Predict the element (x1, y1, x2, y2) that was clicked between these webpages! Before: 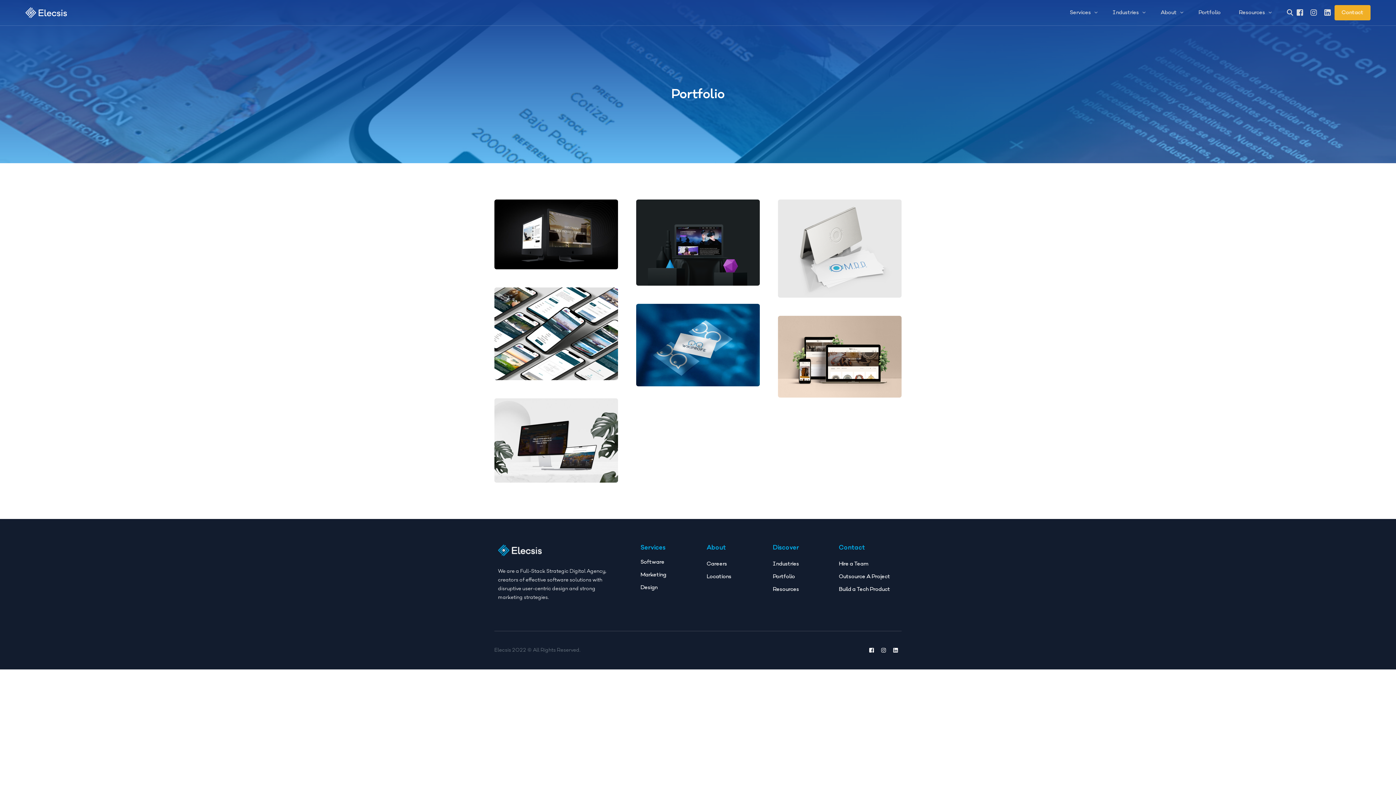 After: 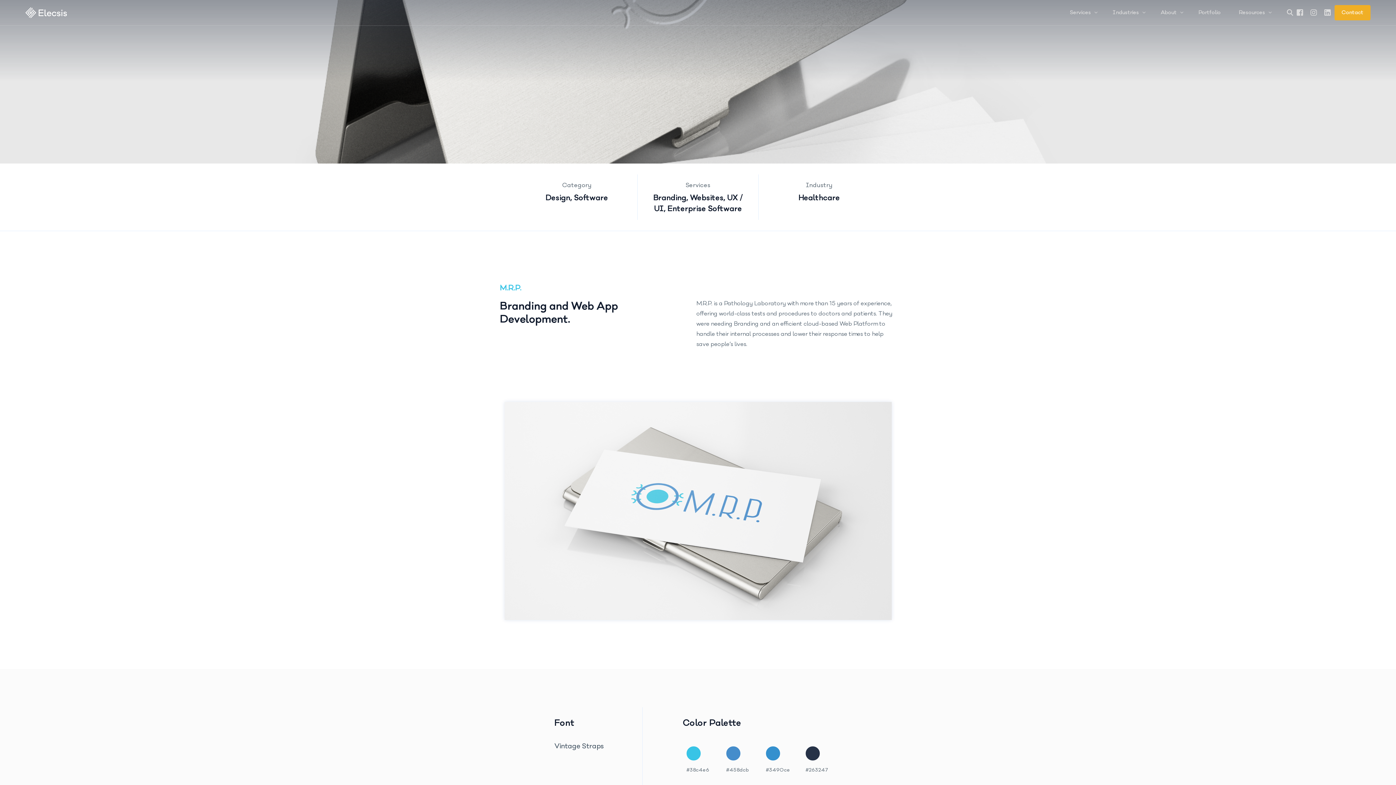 Action: label: M.R.P.
Design • Software bbox: (778, 199, 901, 297)